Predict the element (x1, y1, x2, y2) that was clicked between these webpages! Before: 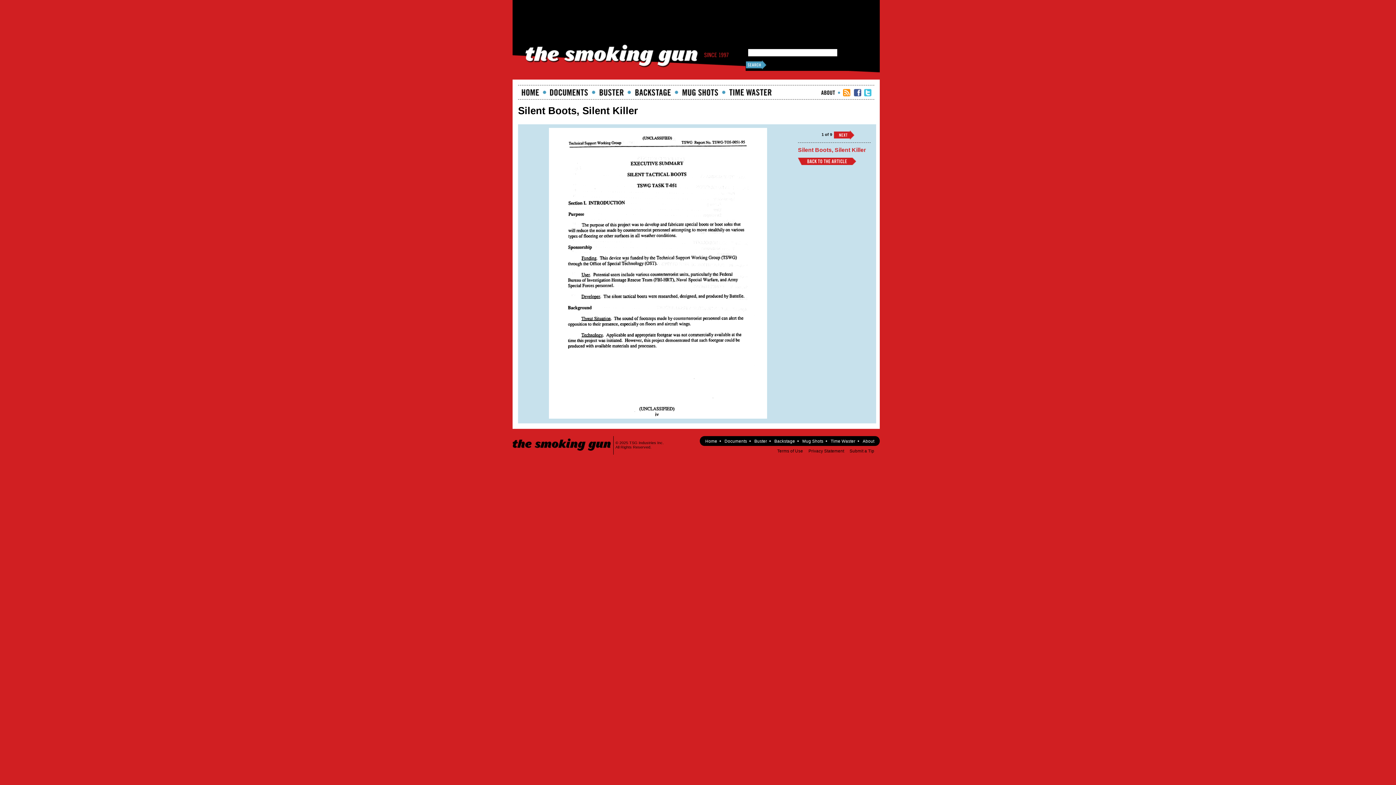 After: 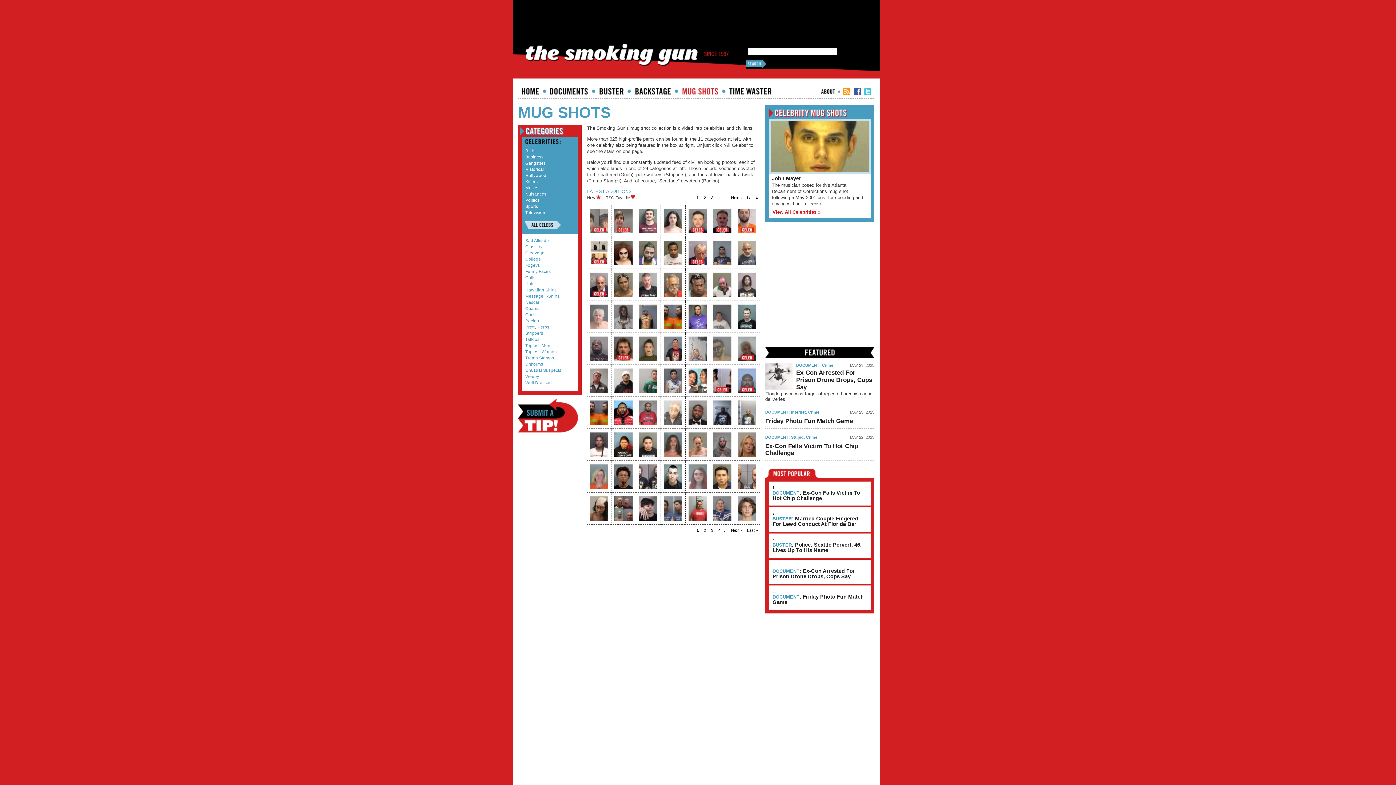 Action: bbox: (802, 438, 823, 443) label: Mug Shots